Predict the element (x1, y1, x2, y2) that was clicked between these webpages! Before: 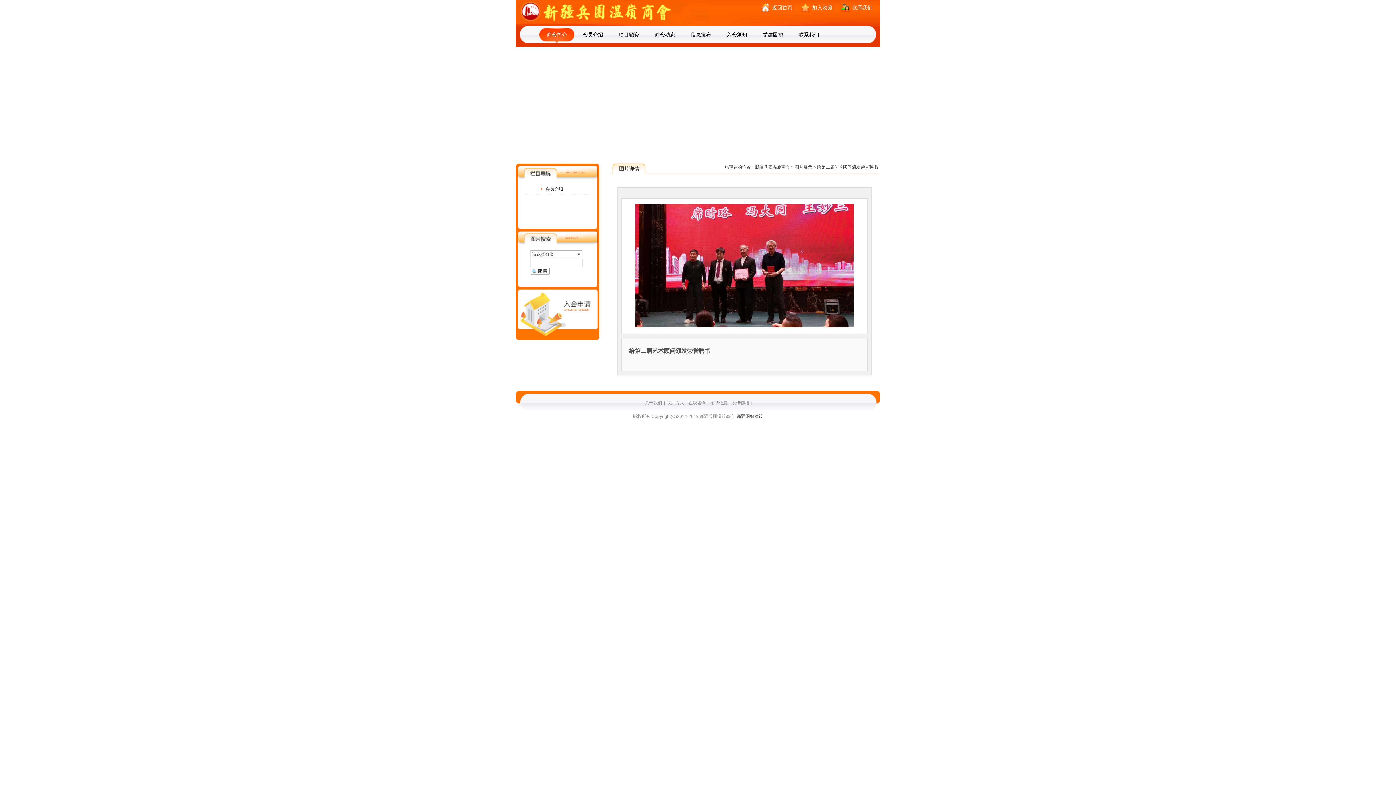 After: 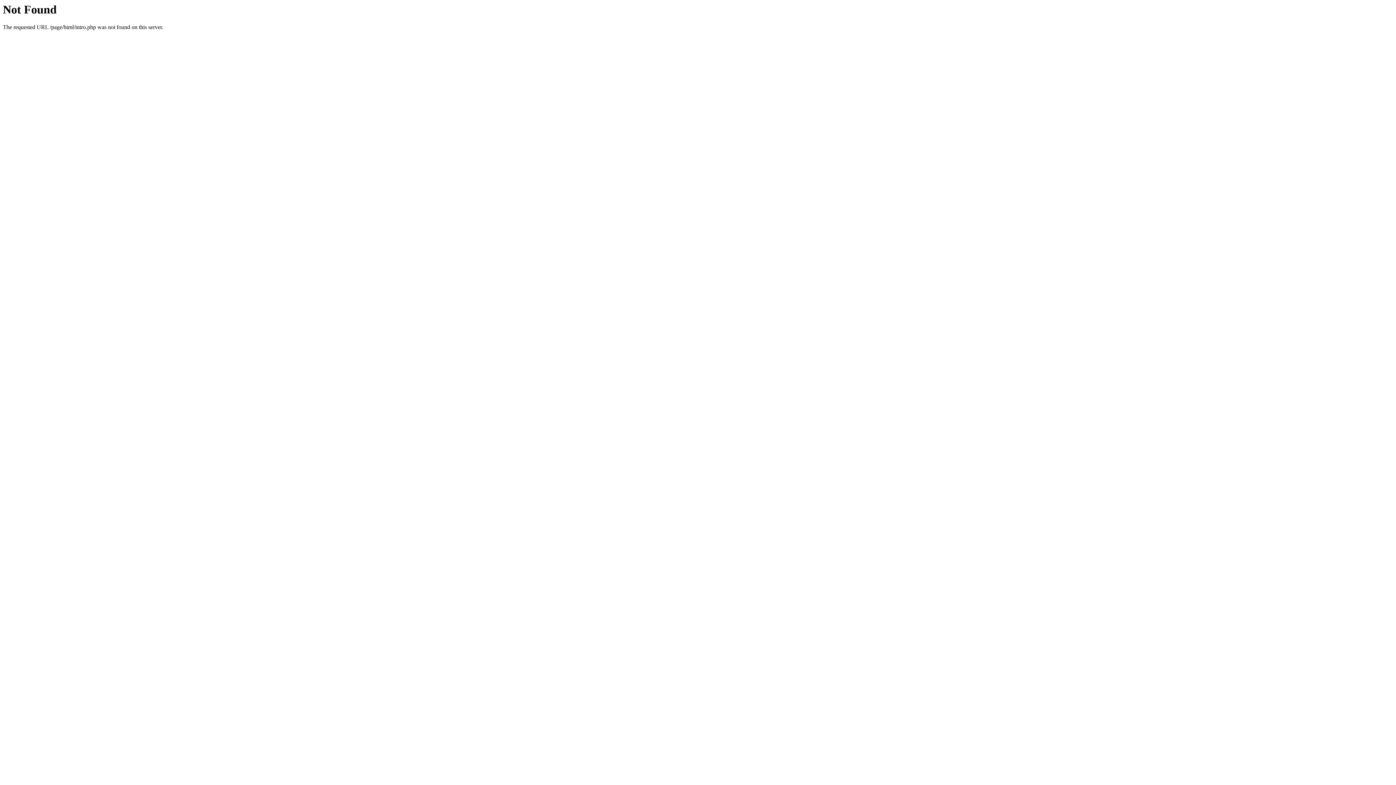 Action: label: 商会简介 bbox: (539, 25, 574, 43)